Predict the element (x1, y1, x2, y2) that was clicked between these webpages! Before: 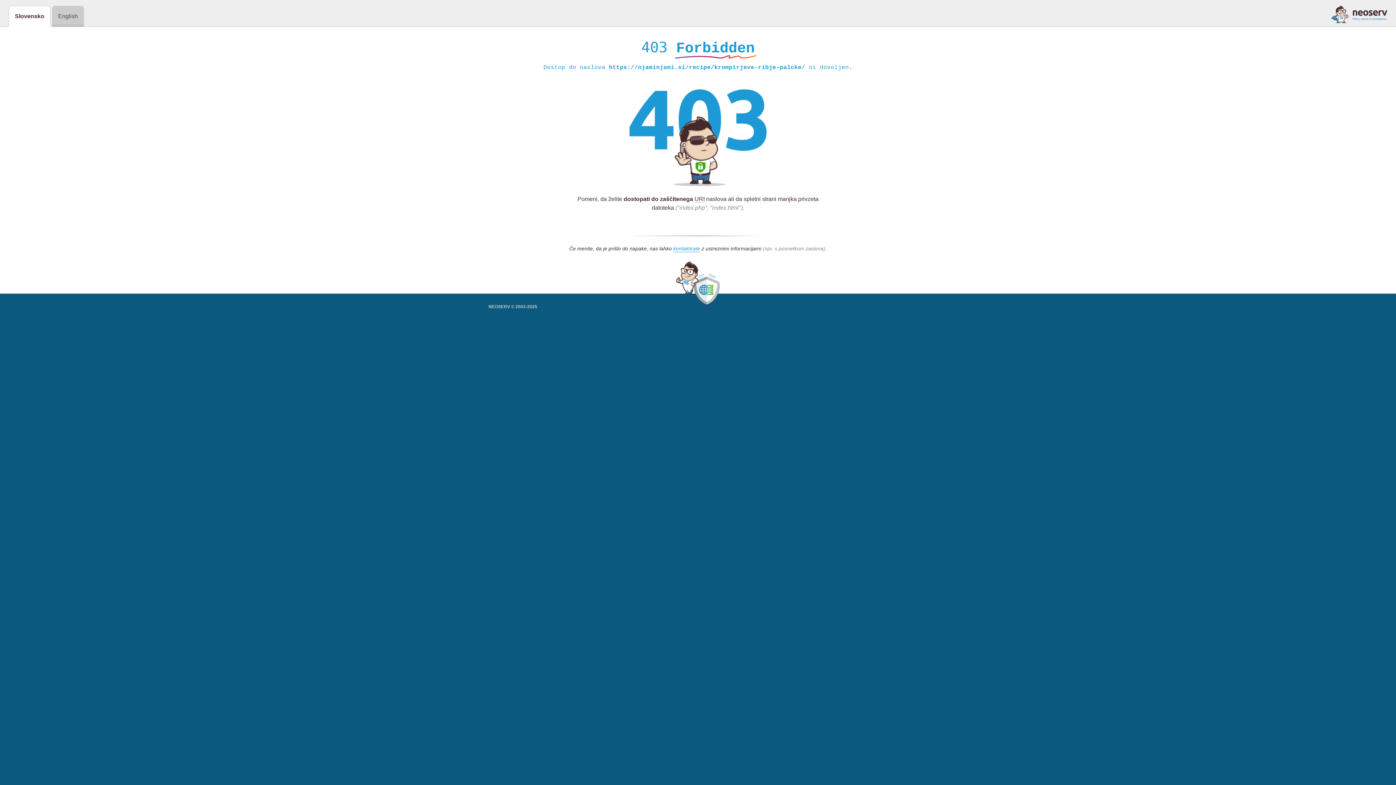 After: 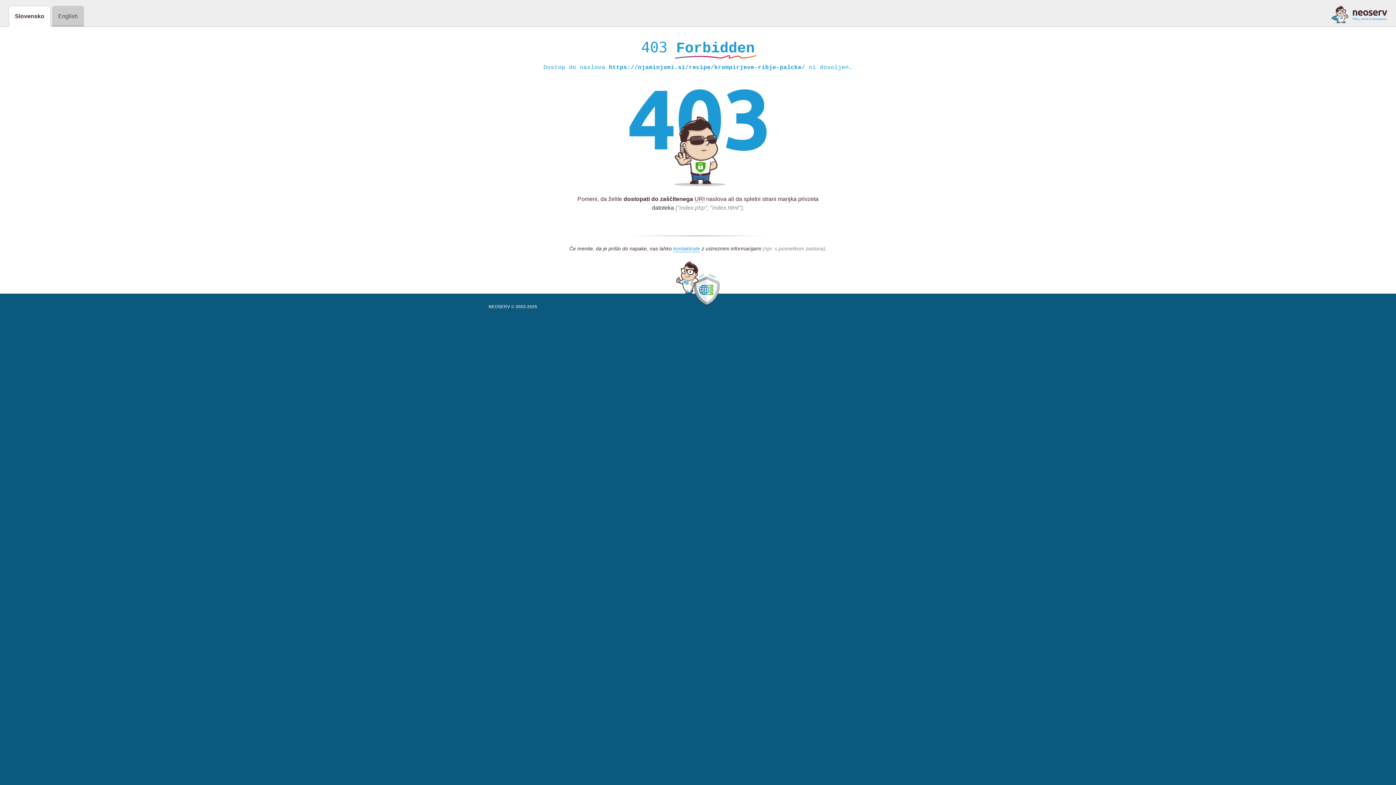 Action: bbox: (1331, 5, 1387, 23)